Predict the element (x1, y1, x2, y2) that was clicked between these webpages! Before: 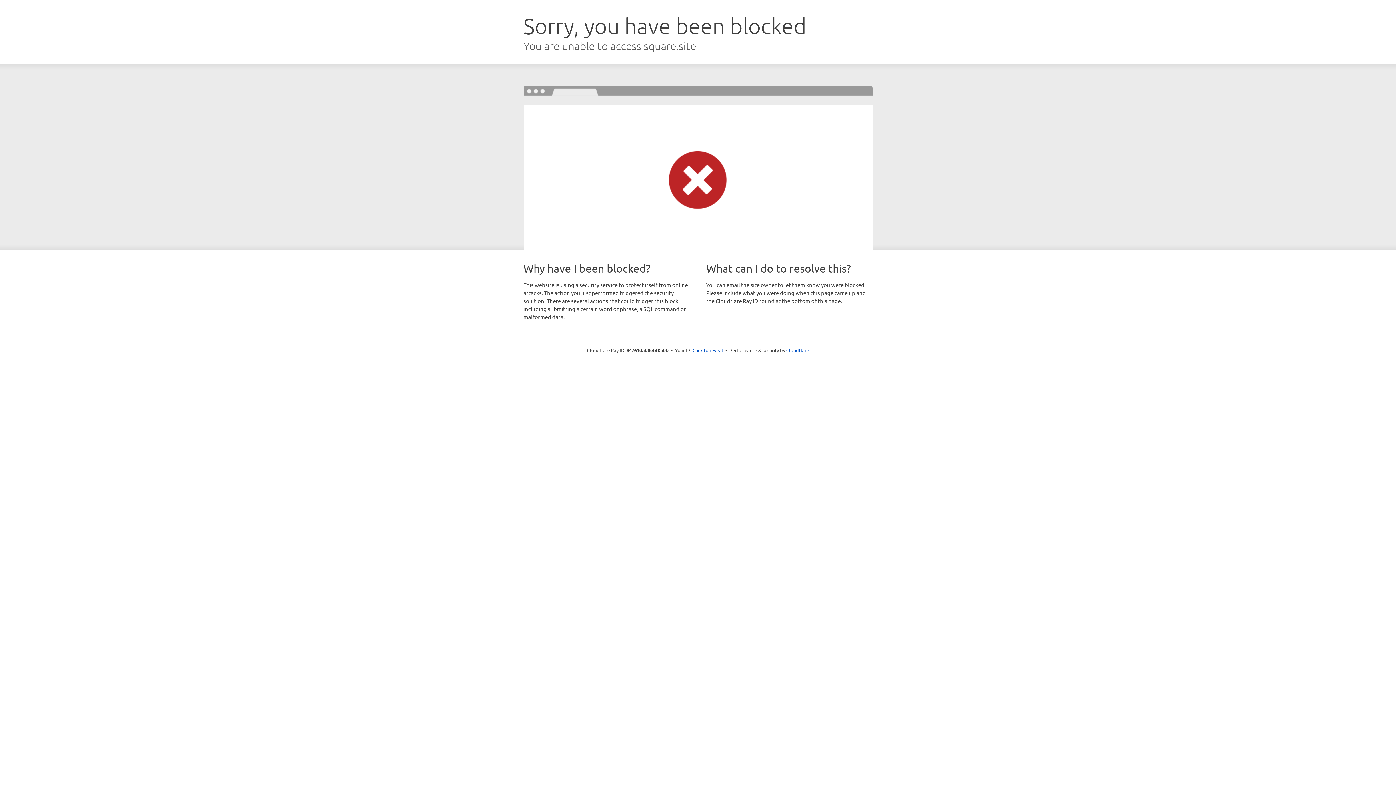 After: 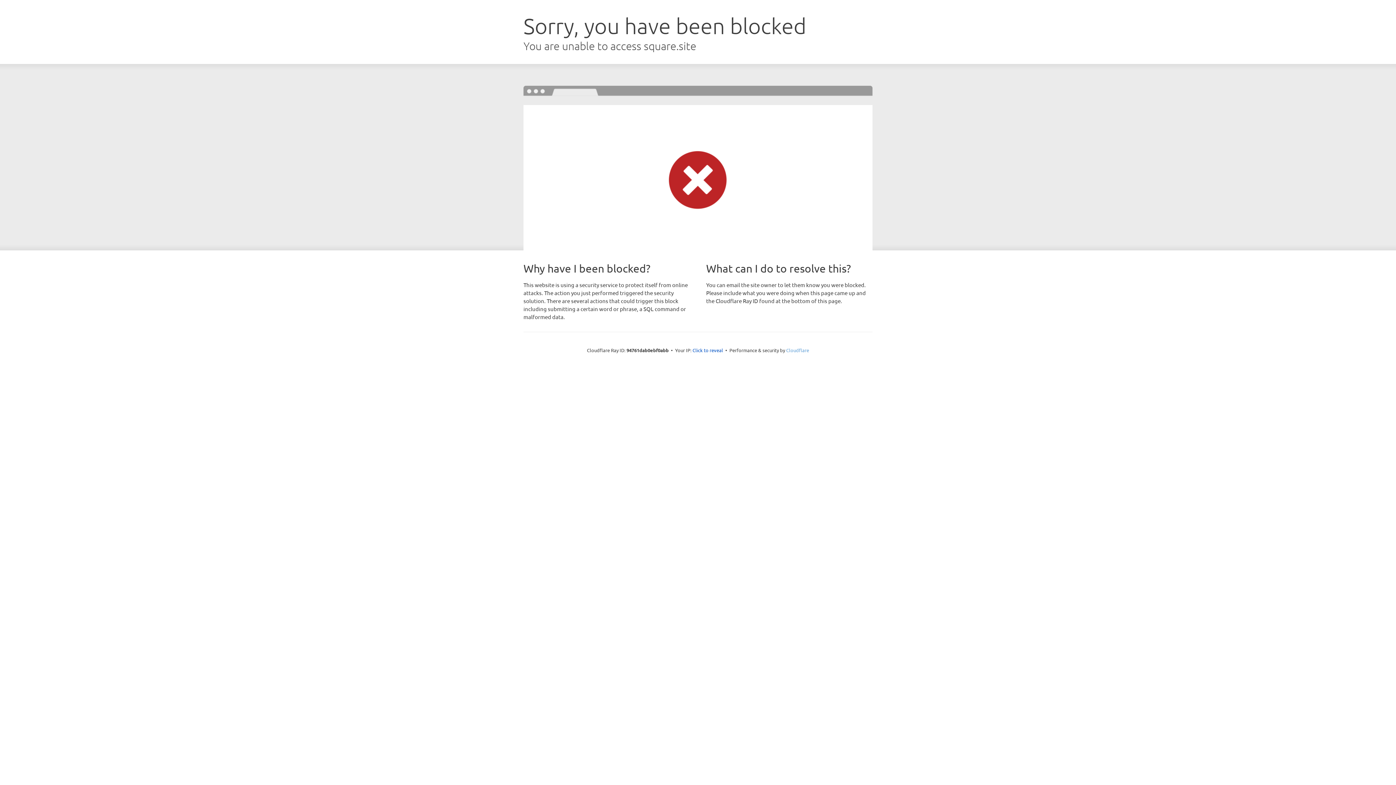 Action: label: Cloudflare bbox: (786, 347, 809, 353)